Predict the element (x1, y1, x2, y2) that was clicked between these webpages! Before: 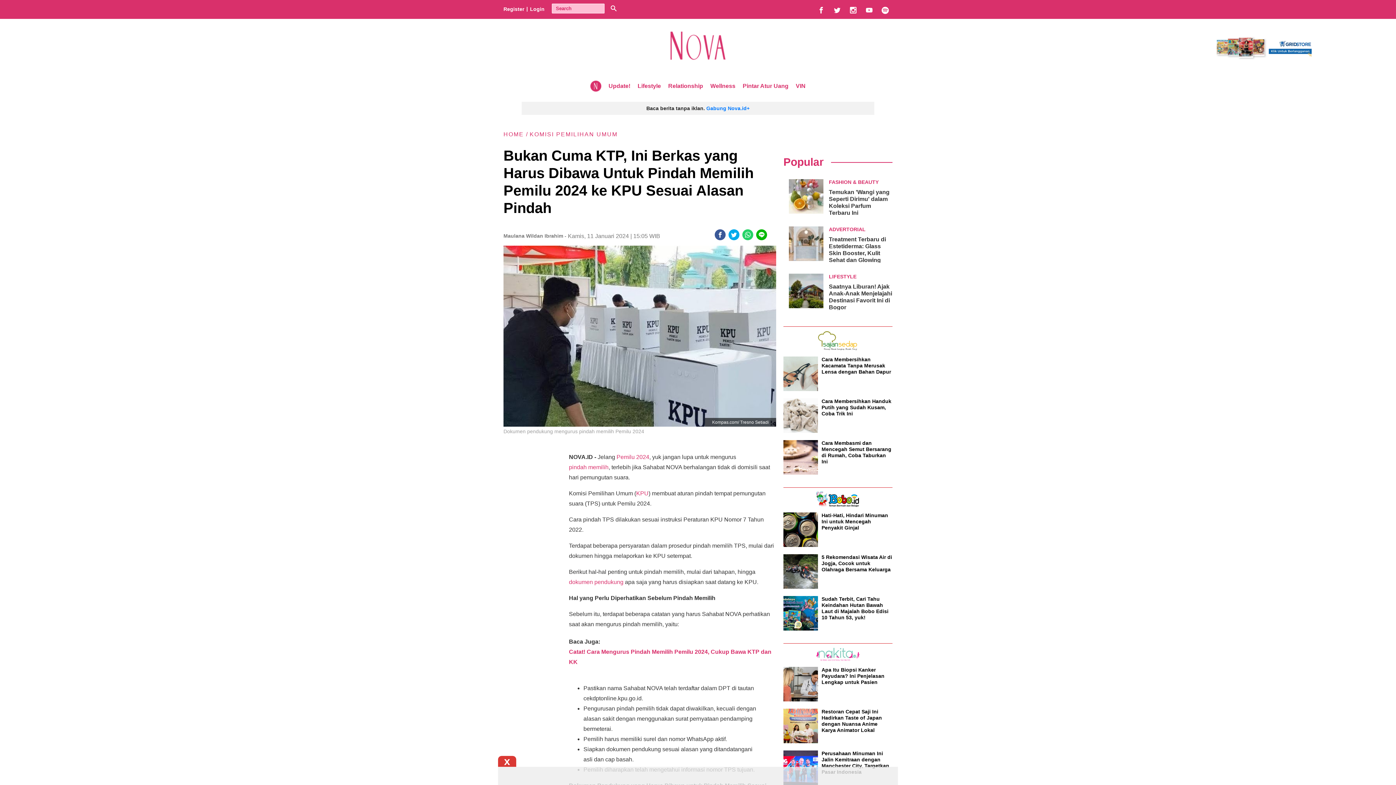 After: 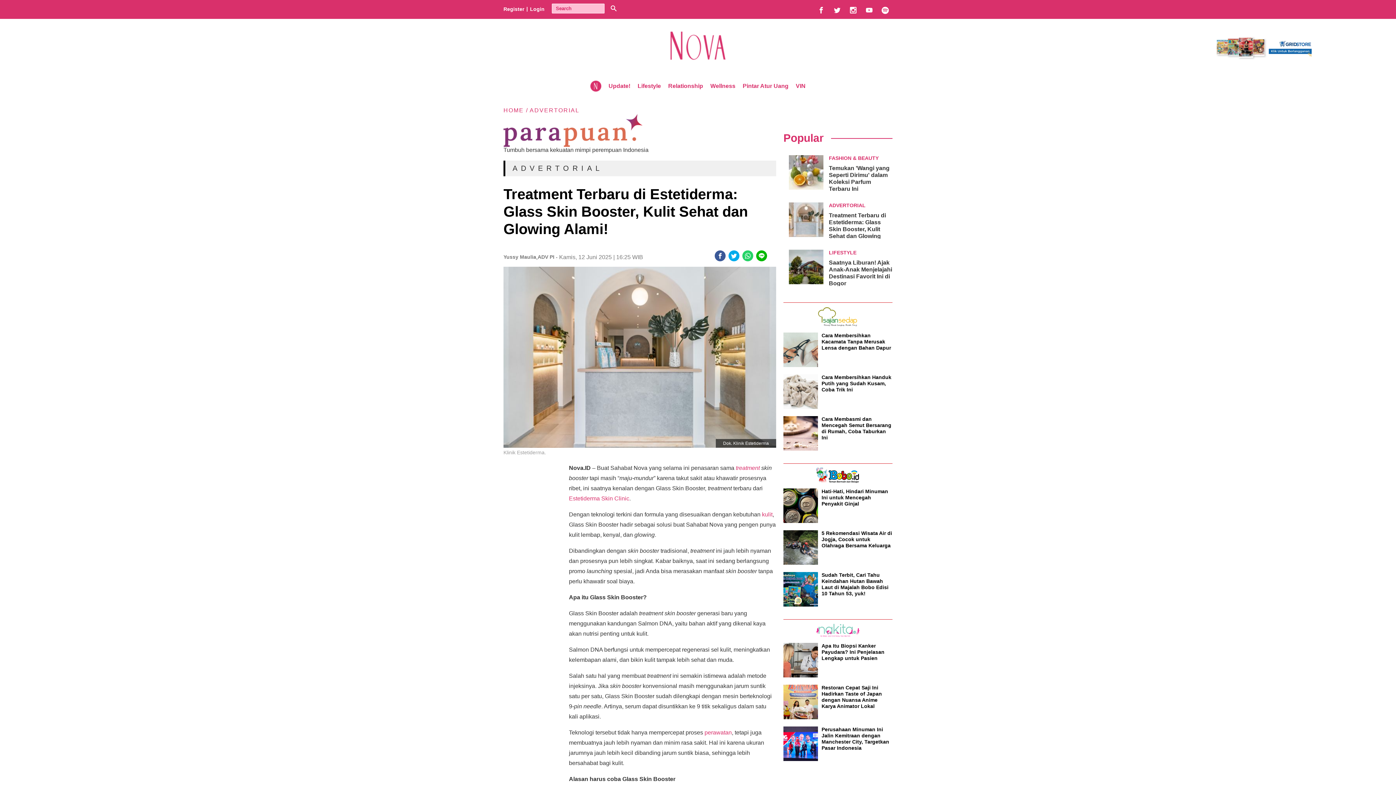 Action: bbox: (829, 236, 892, 270) label: Treatment Terbaru di Estetiderma: Glass Skin Booster, Kulit Sehat dan Glowing Alami!